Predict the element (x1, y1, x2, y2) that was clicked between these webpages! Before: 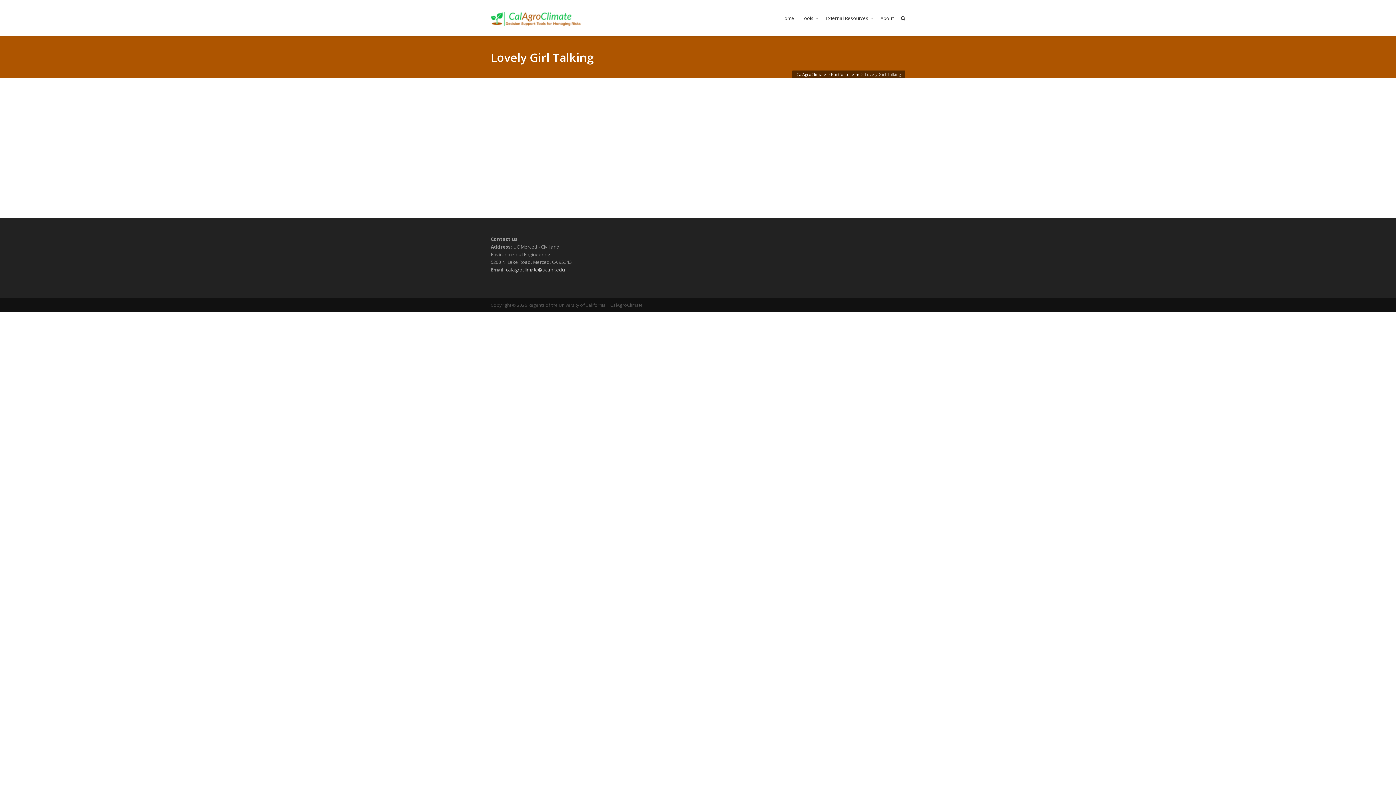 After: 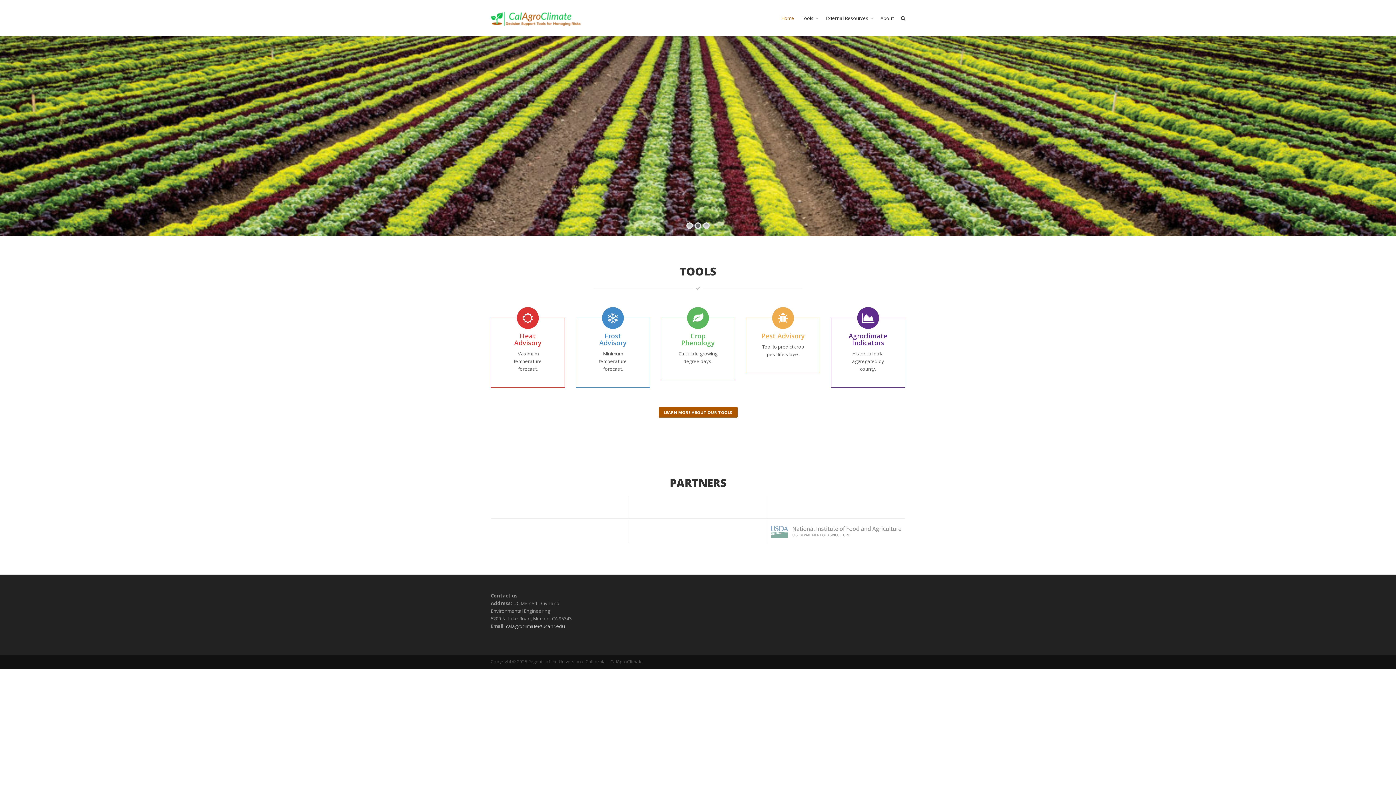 Action: bbox: (490, 0, 580, 36)